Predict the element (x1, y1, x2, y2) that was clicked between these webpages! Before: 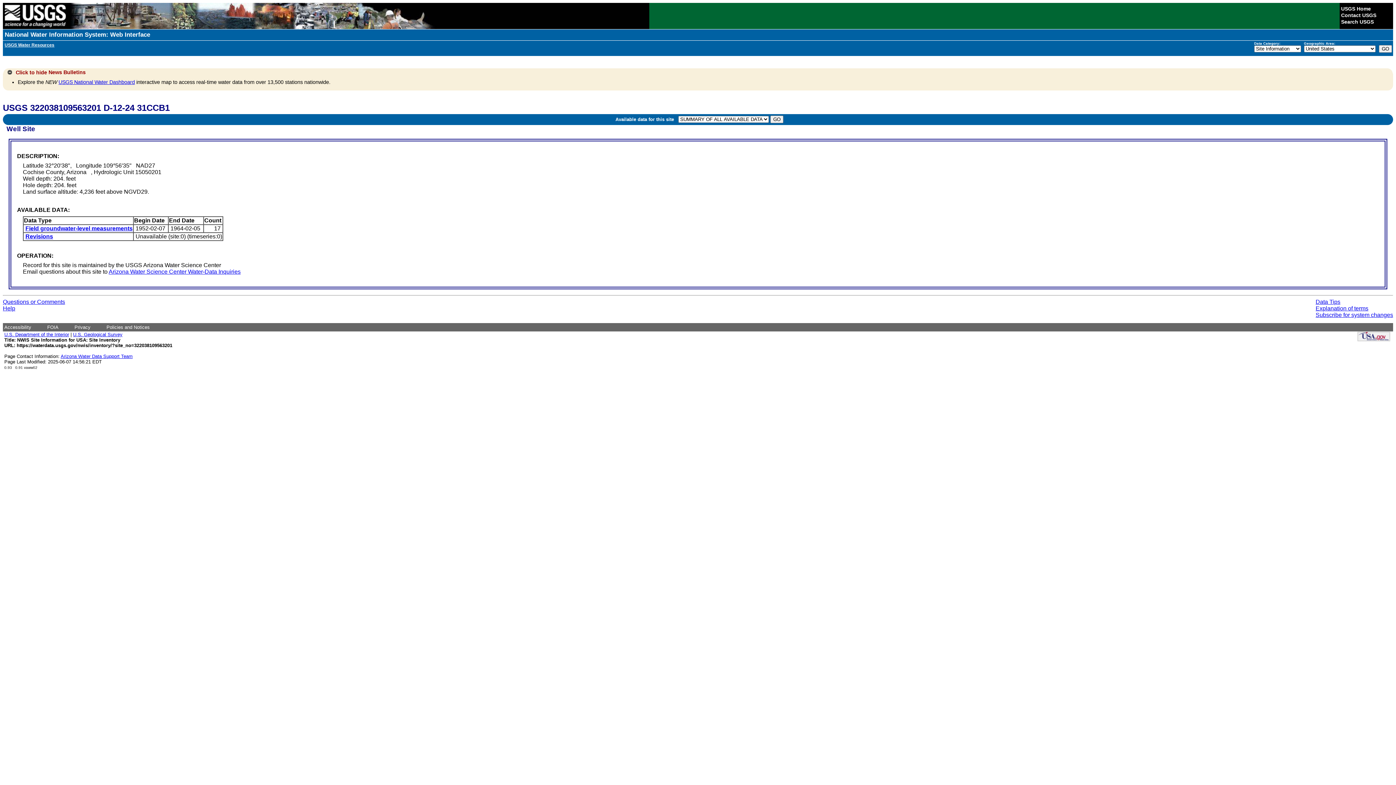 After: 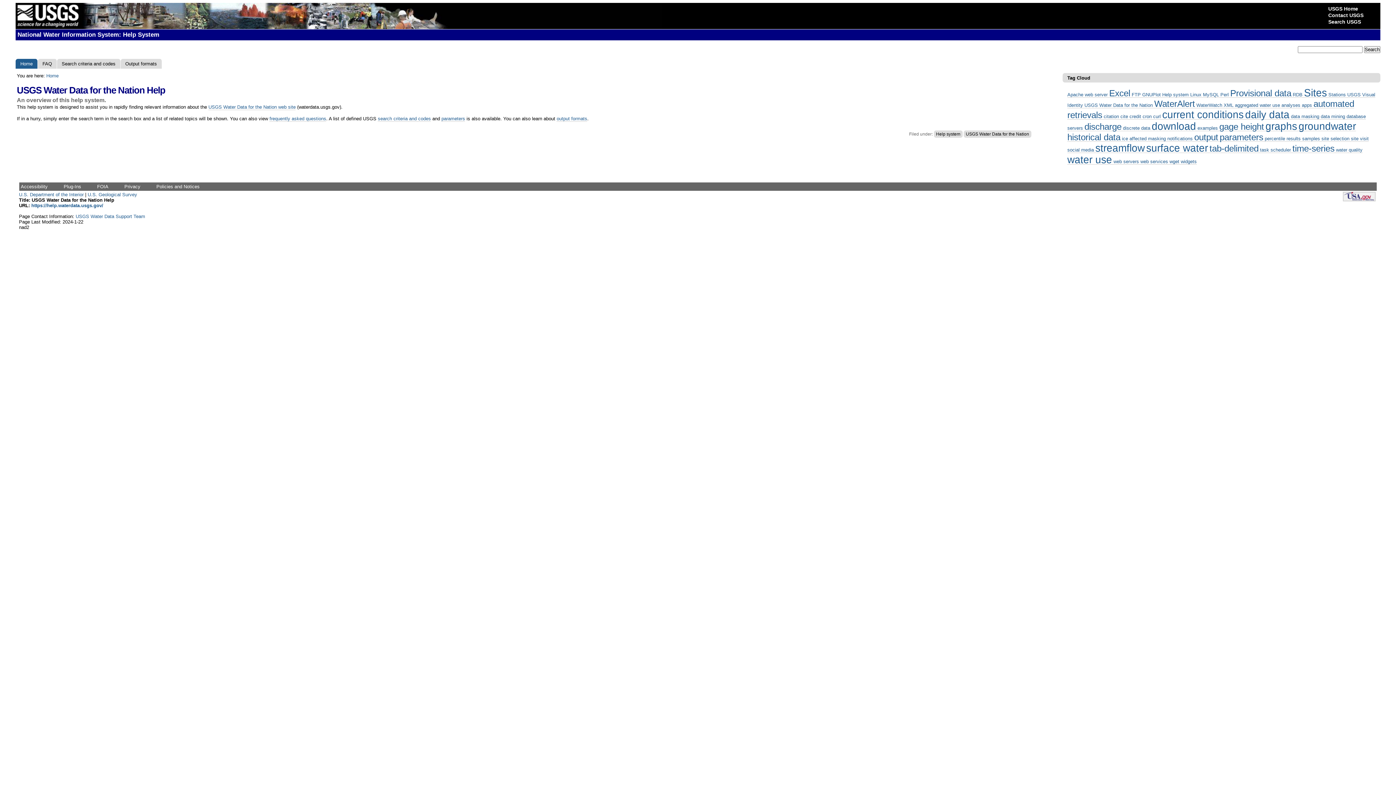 Action: label: Help bbox: (2, 305, 15, 311)